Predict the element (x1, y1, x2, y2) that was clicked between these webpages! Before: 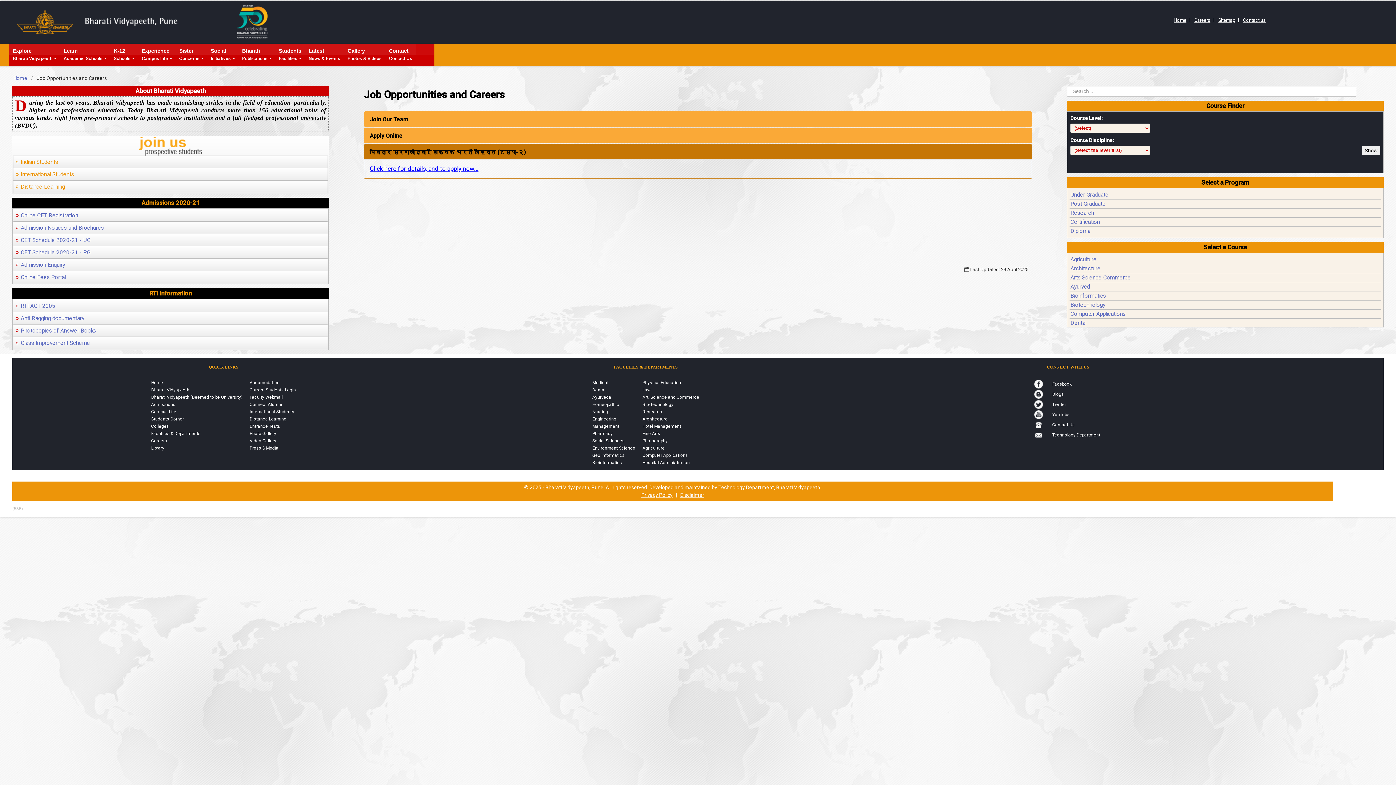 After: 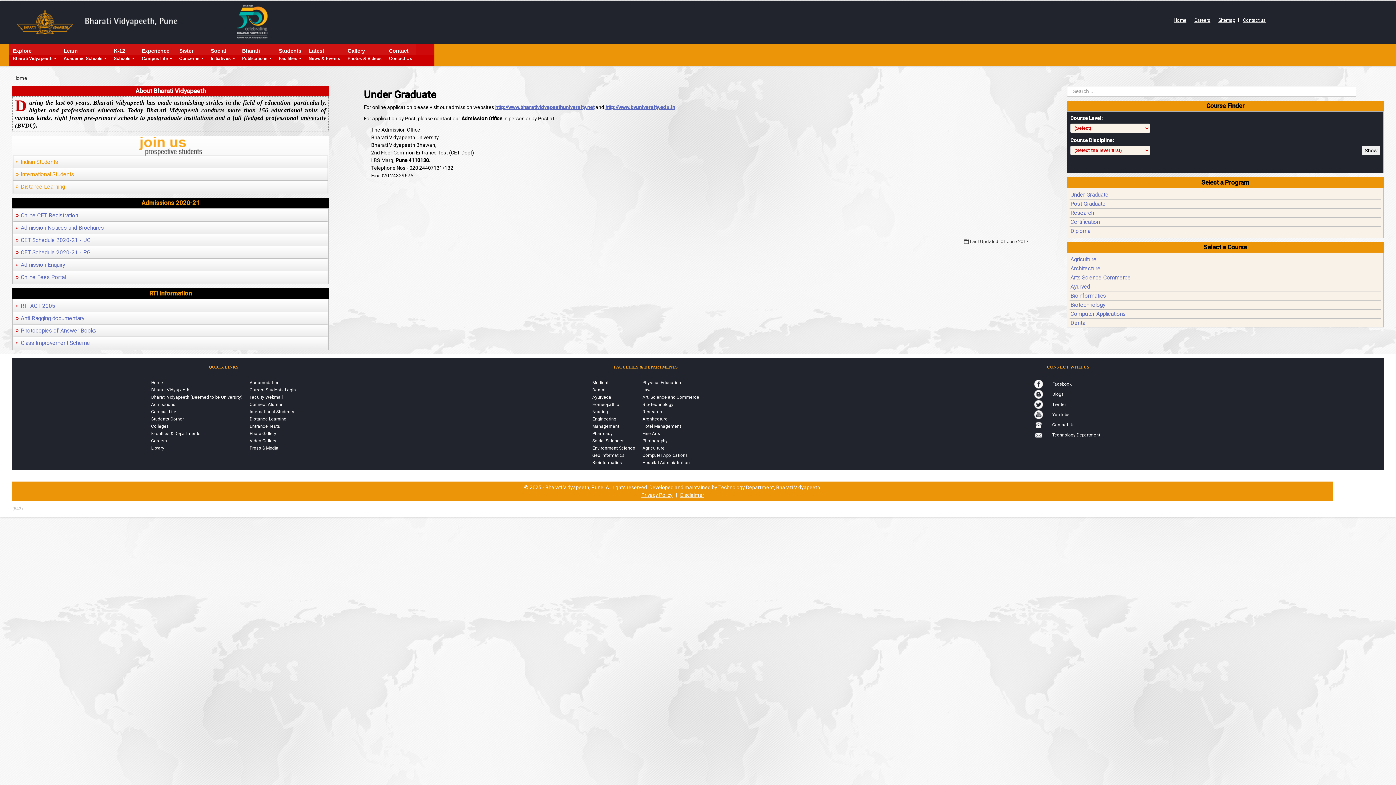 Action: label: Under Graduate bbox: (1070, 191, 1108, 198)